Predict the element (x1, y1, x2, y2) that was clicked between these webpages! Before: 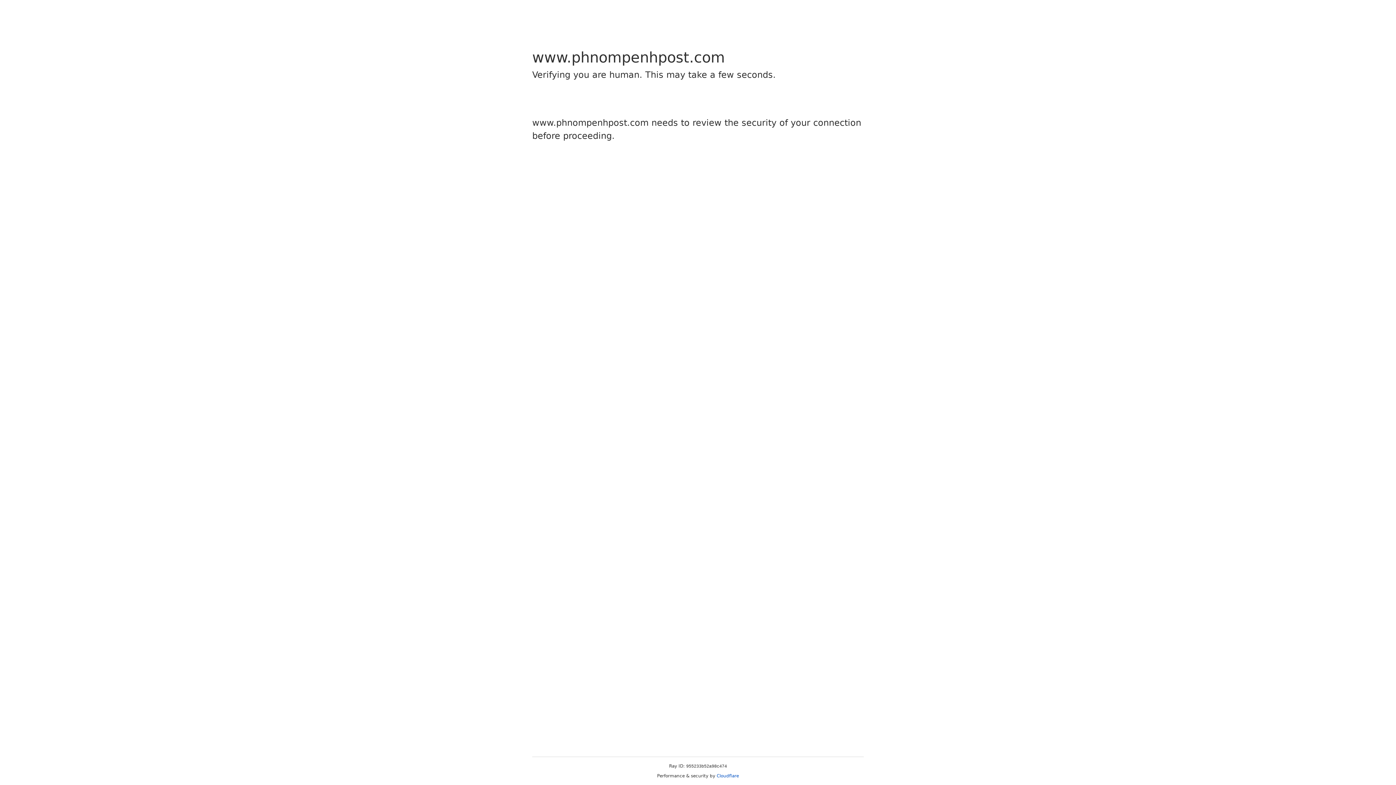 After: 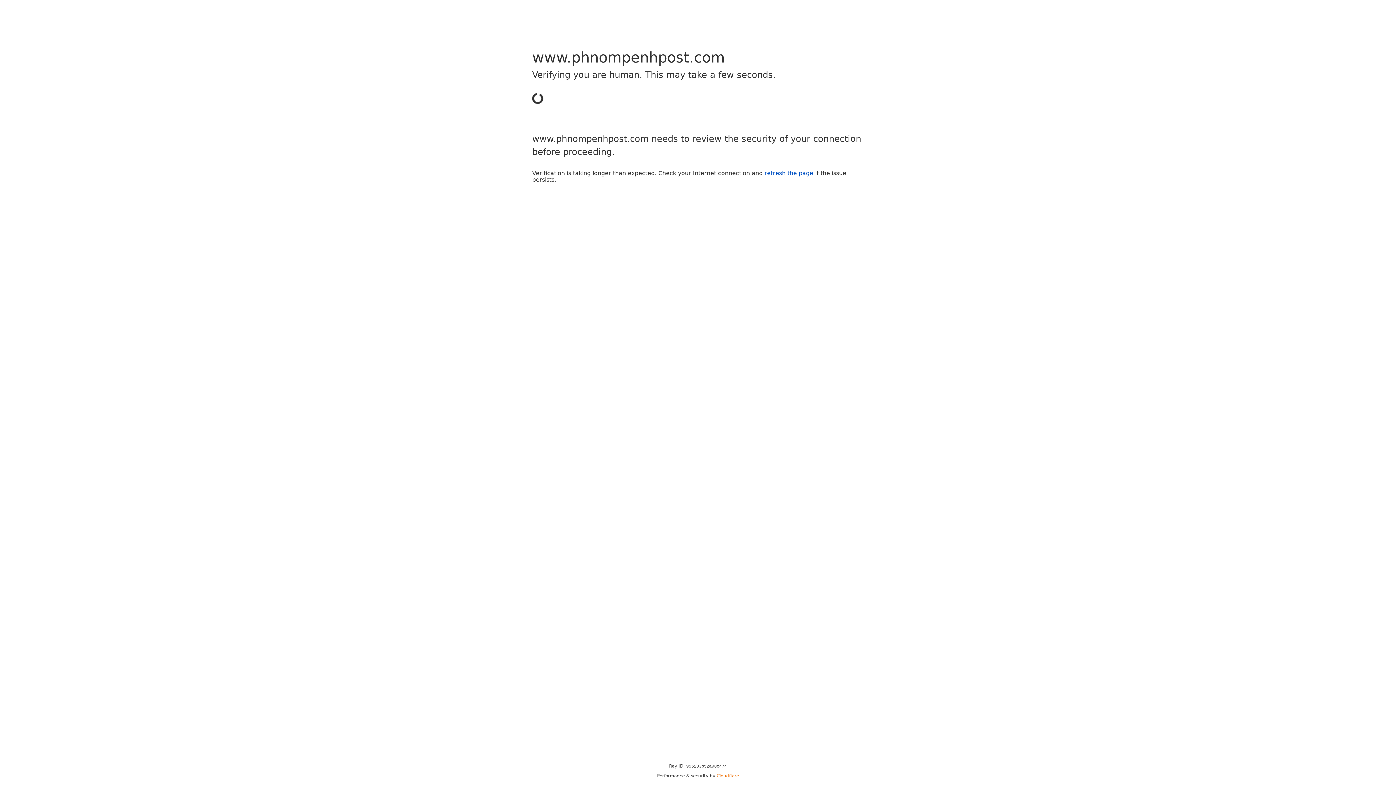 Action: bbox: (716, 773, 739, 778) label: Cloudflare